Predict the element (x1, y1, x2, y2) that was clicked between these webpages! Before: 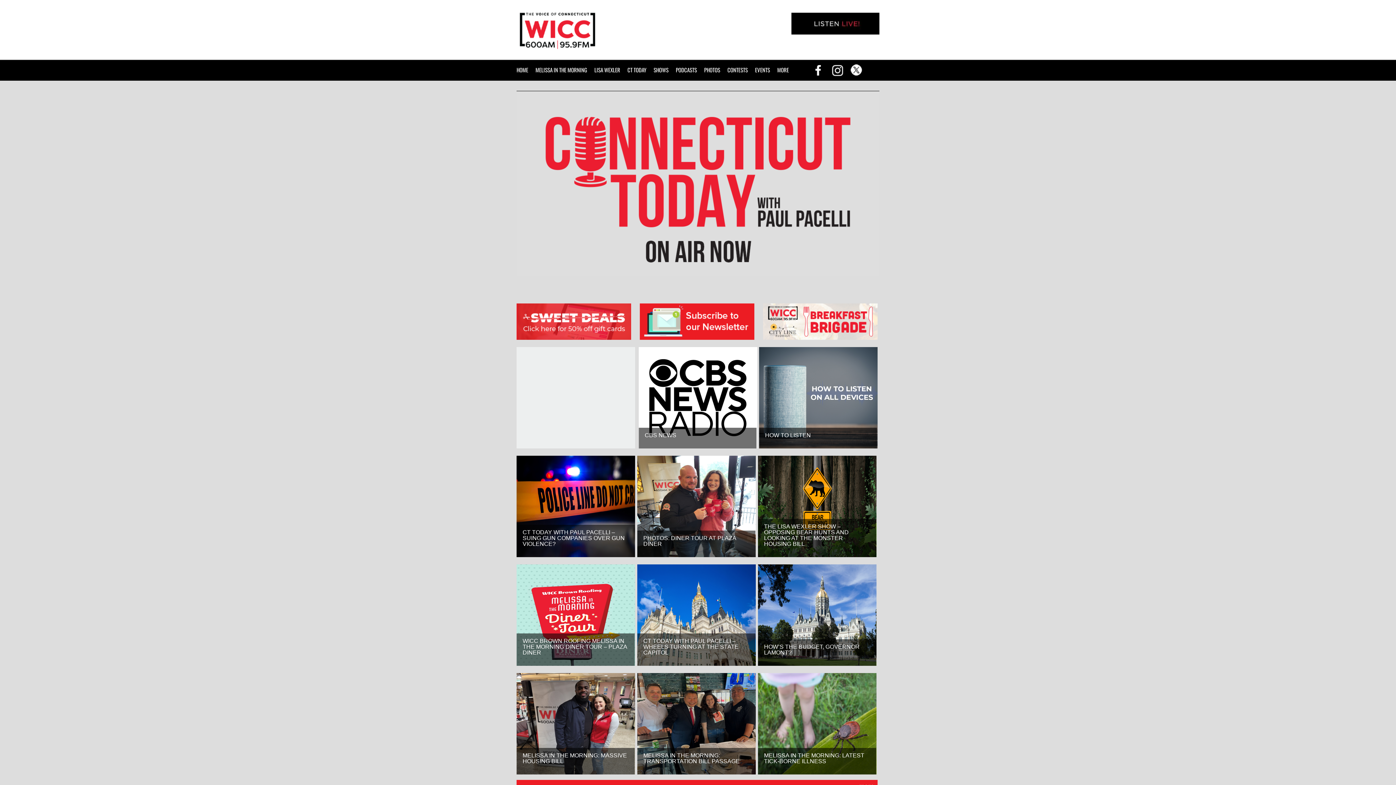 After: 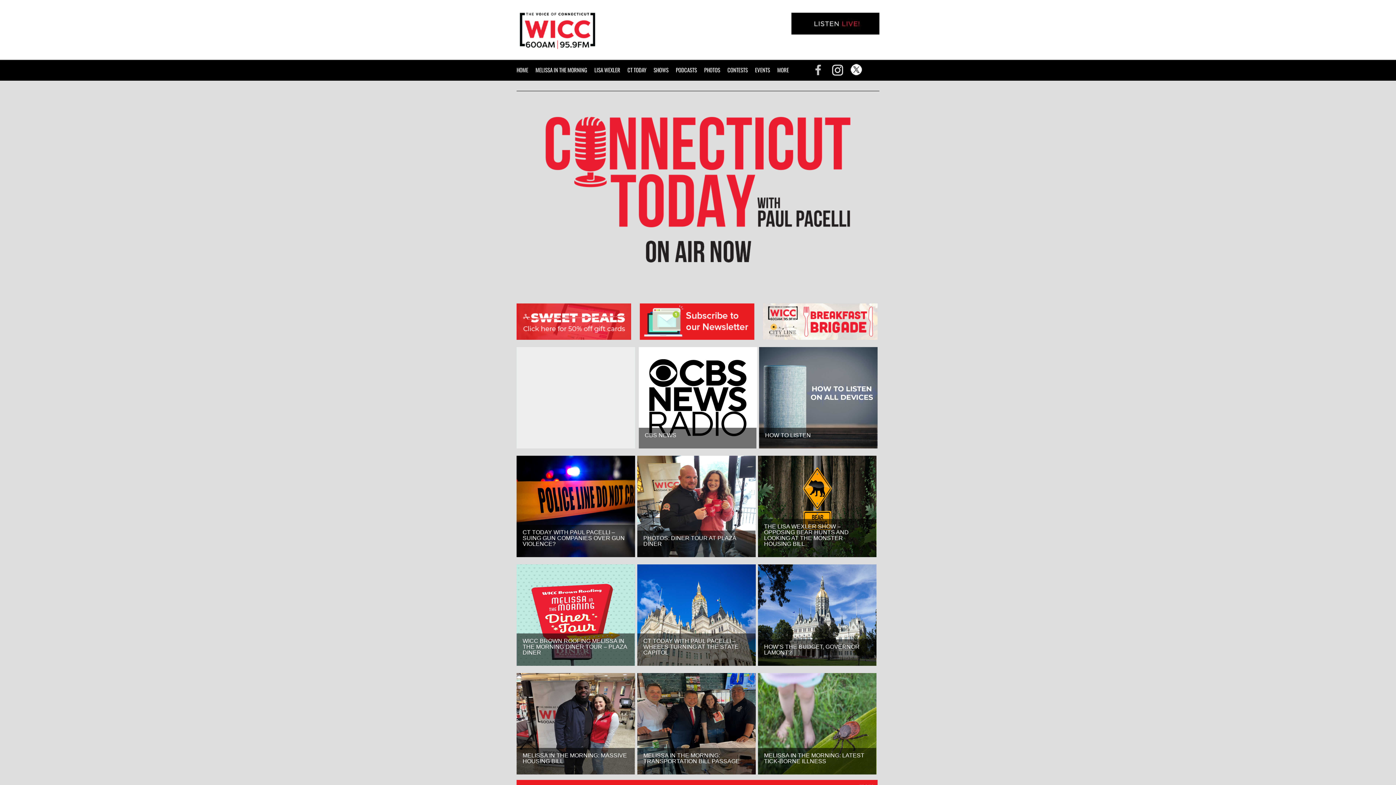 Action: bbox: (810, 74, 826, 79)